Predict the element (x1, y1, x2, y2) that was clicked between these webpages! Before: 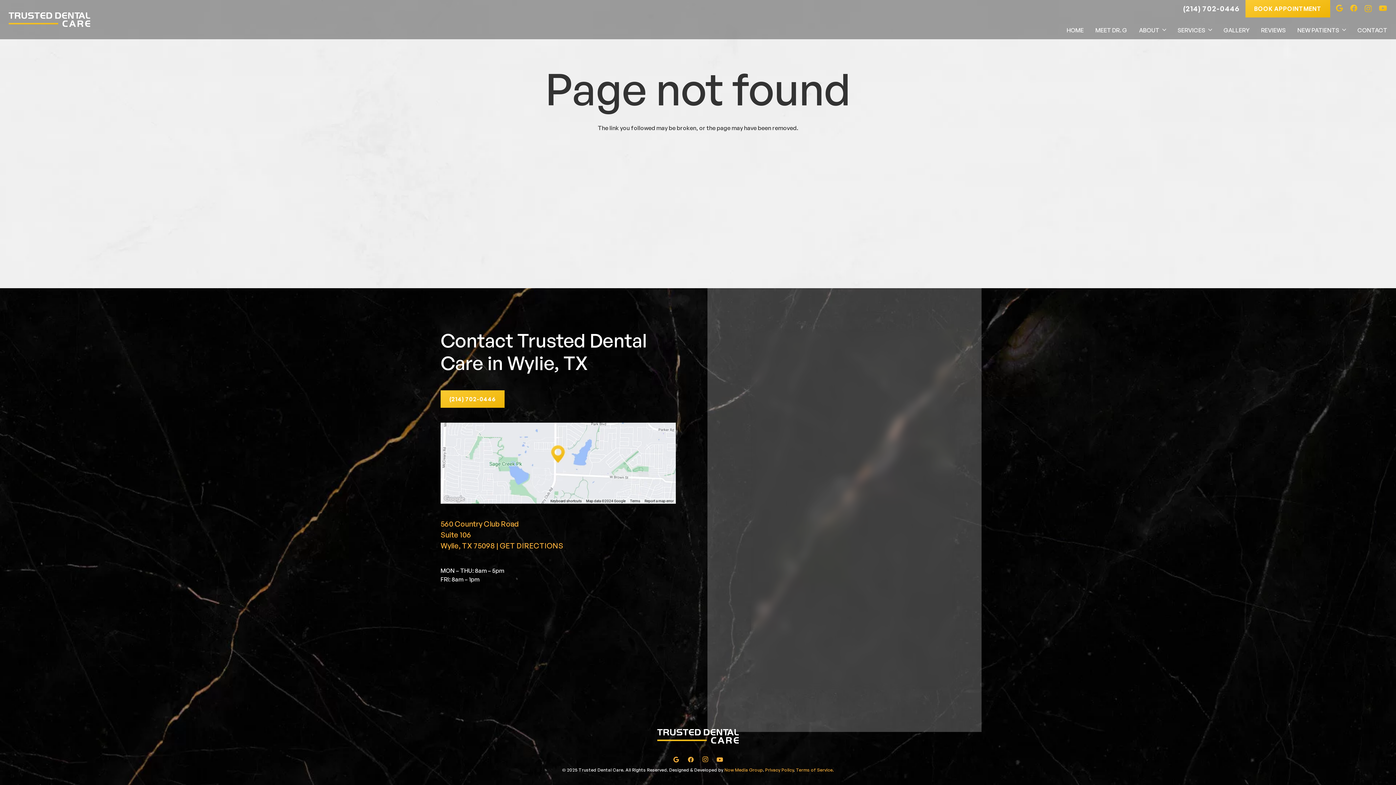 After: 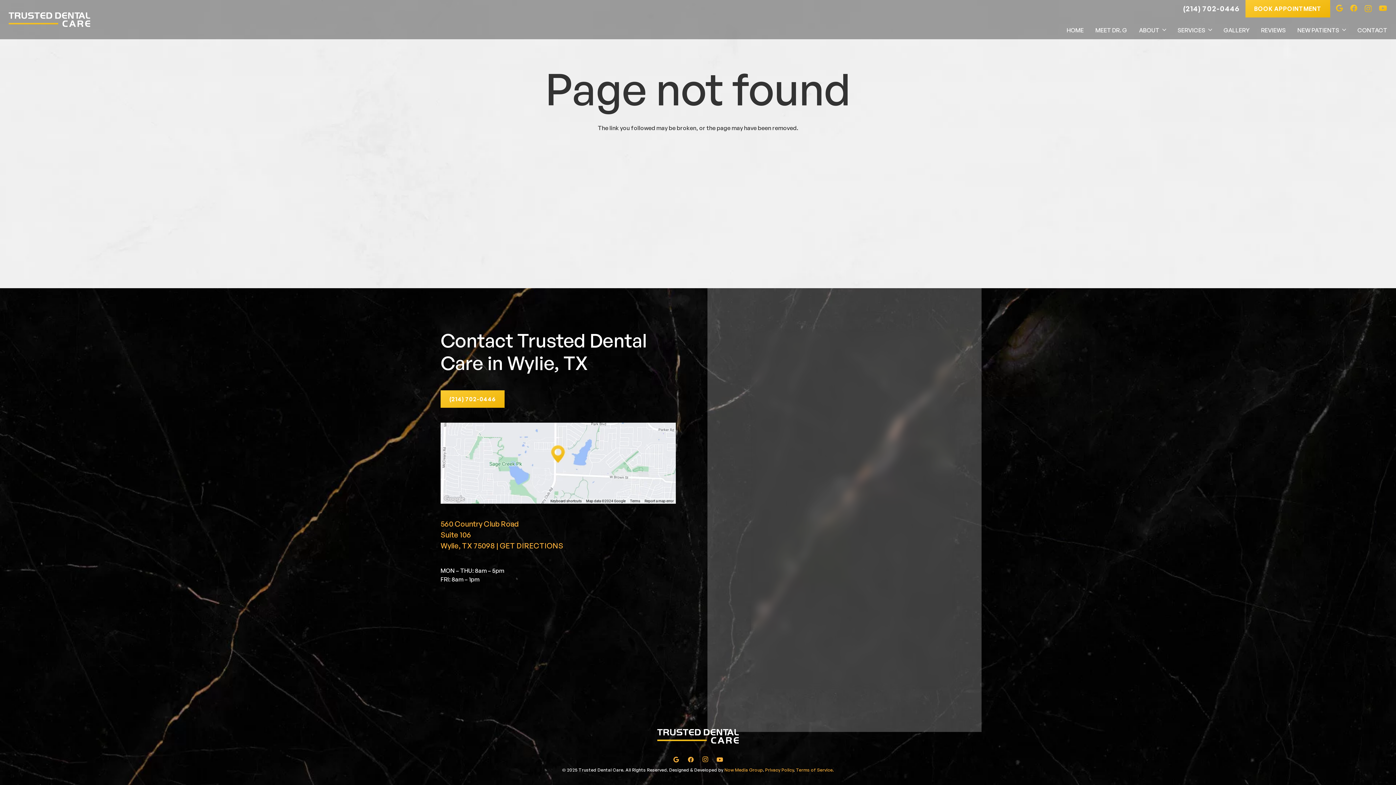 Action: label: Instagram bbox: (1365, 4, 1372, 12)